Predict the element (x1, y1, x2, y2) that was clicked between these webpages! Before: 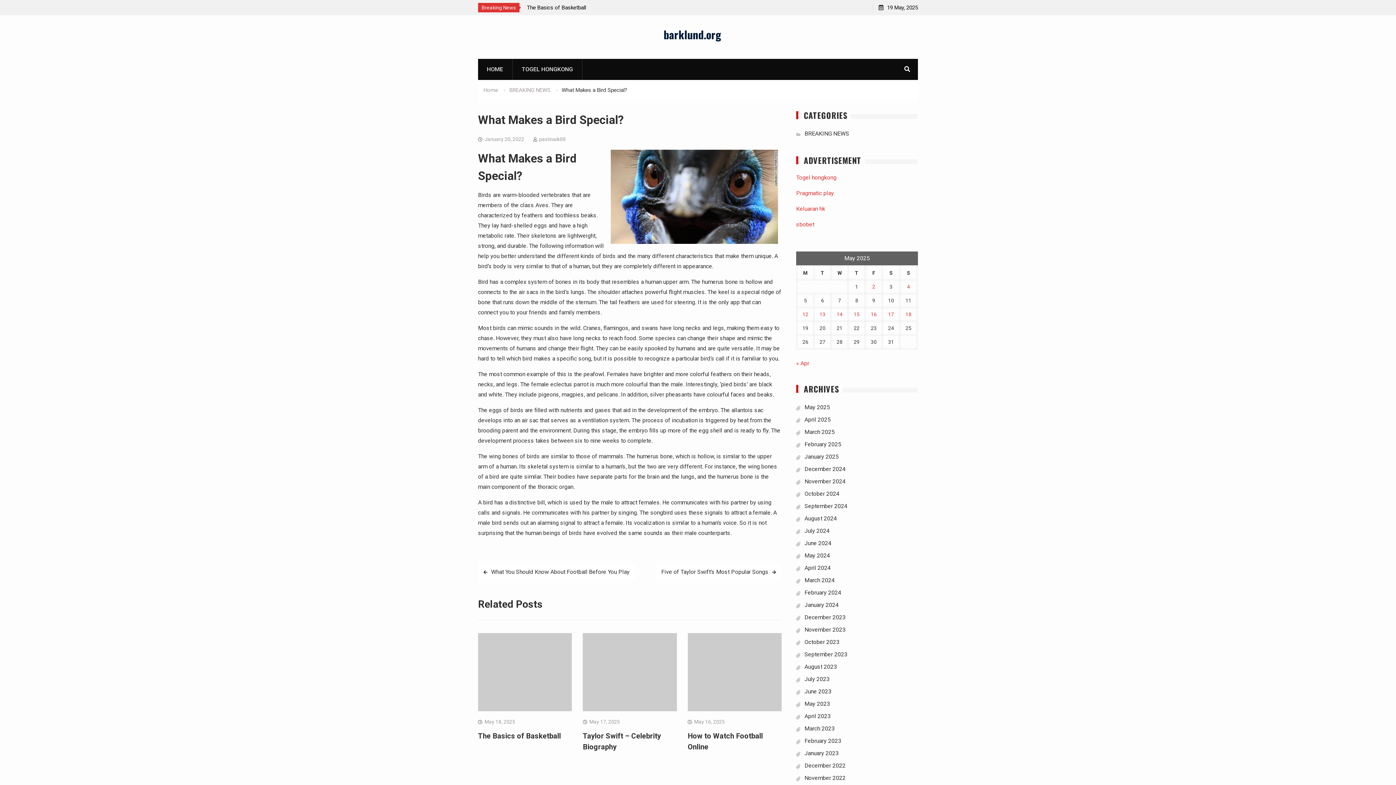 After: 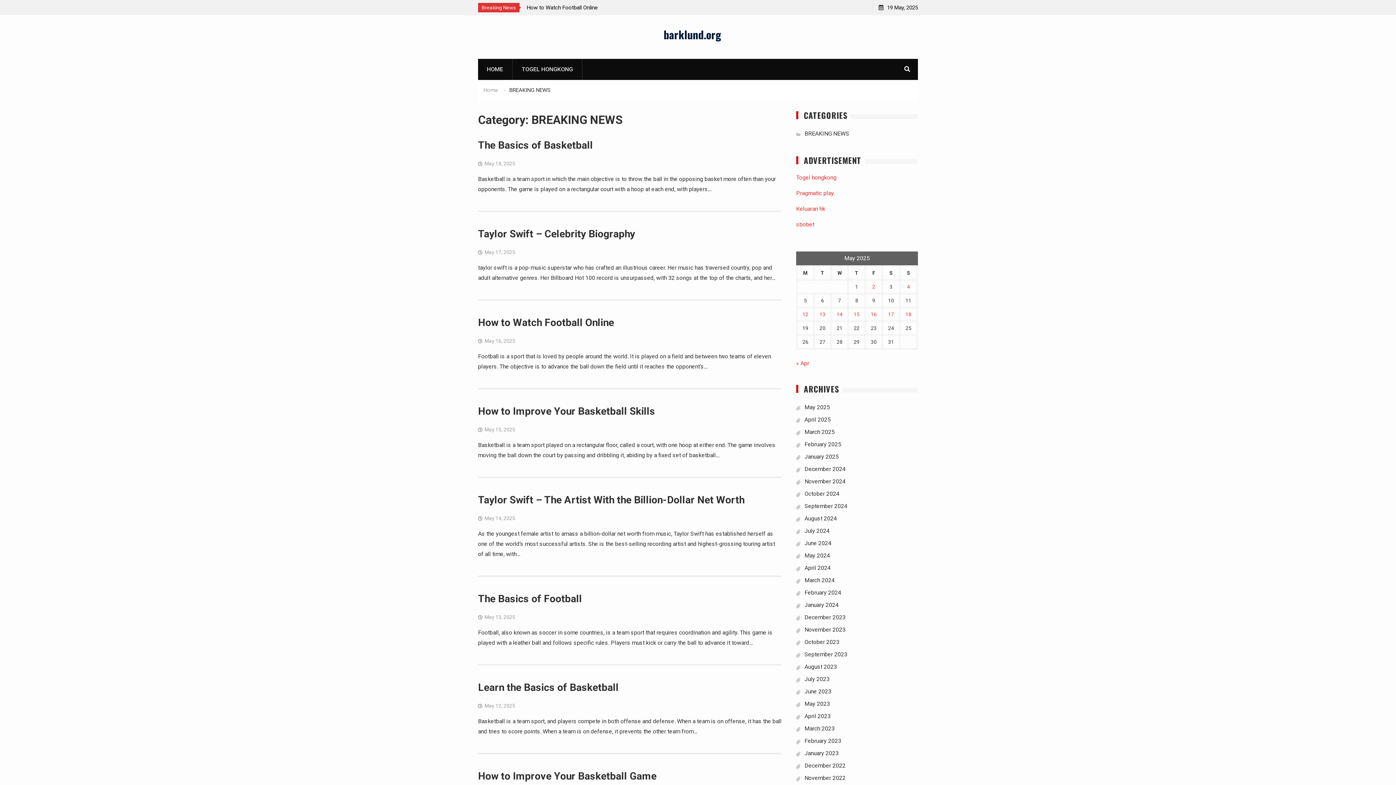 Action: bbox: (509, 86, 550, 93) label: BREAKING NEWS